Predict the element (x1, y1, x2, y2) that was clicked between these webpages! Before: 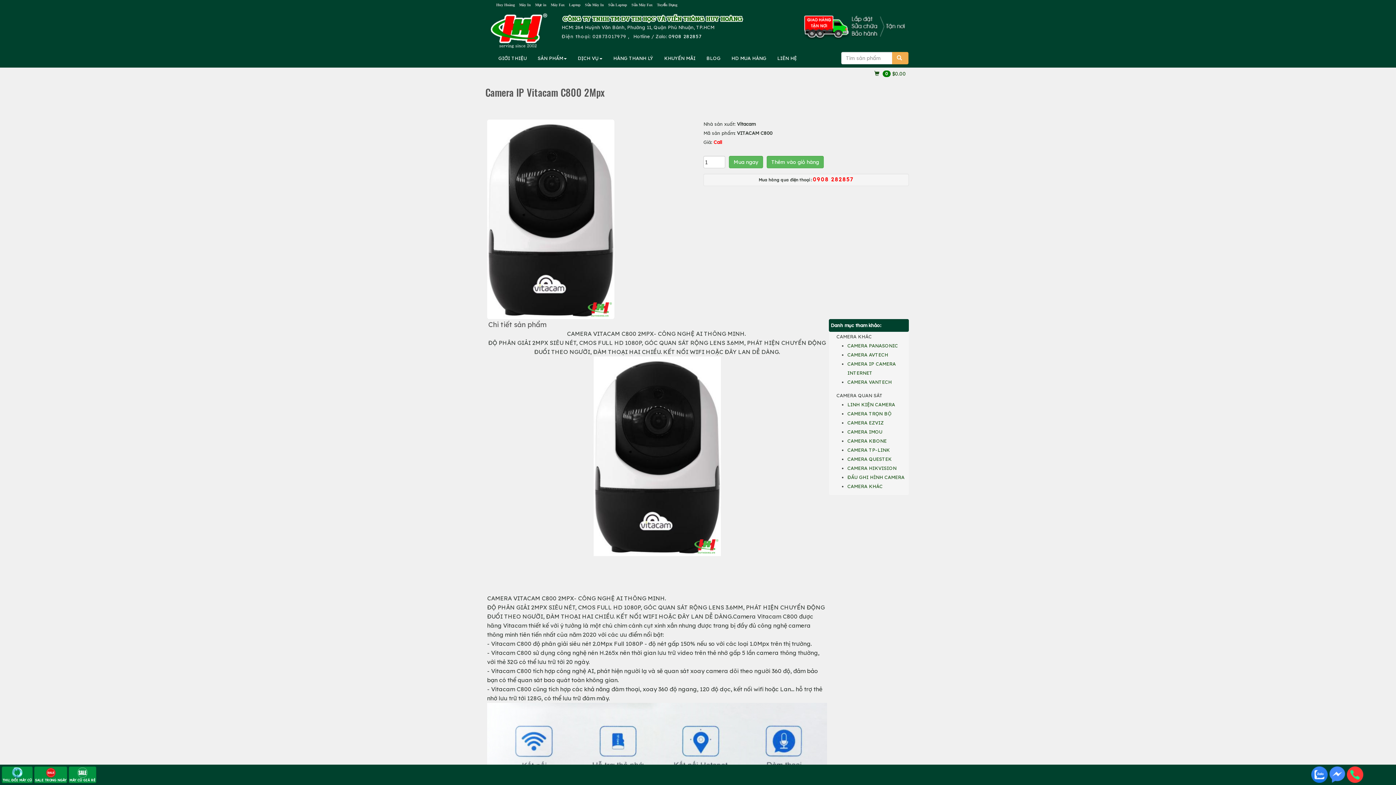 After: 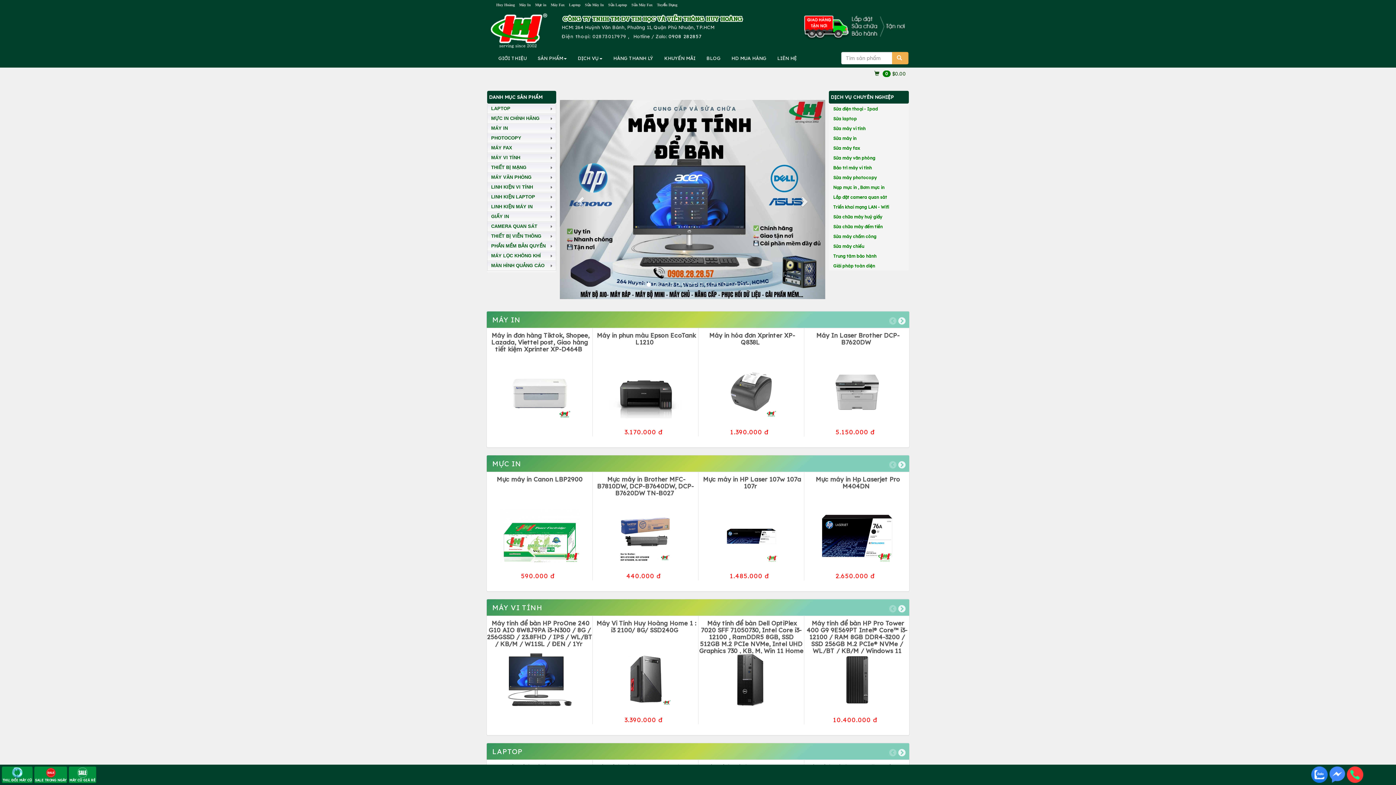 Action: bbox: (496, 2, 514, 6) label: Huy Hoàng